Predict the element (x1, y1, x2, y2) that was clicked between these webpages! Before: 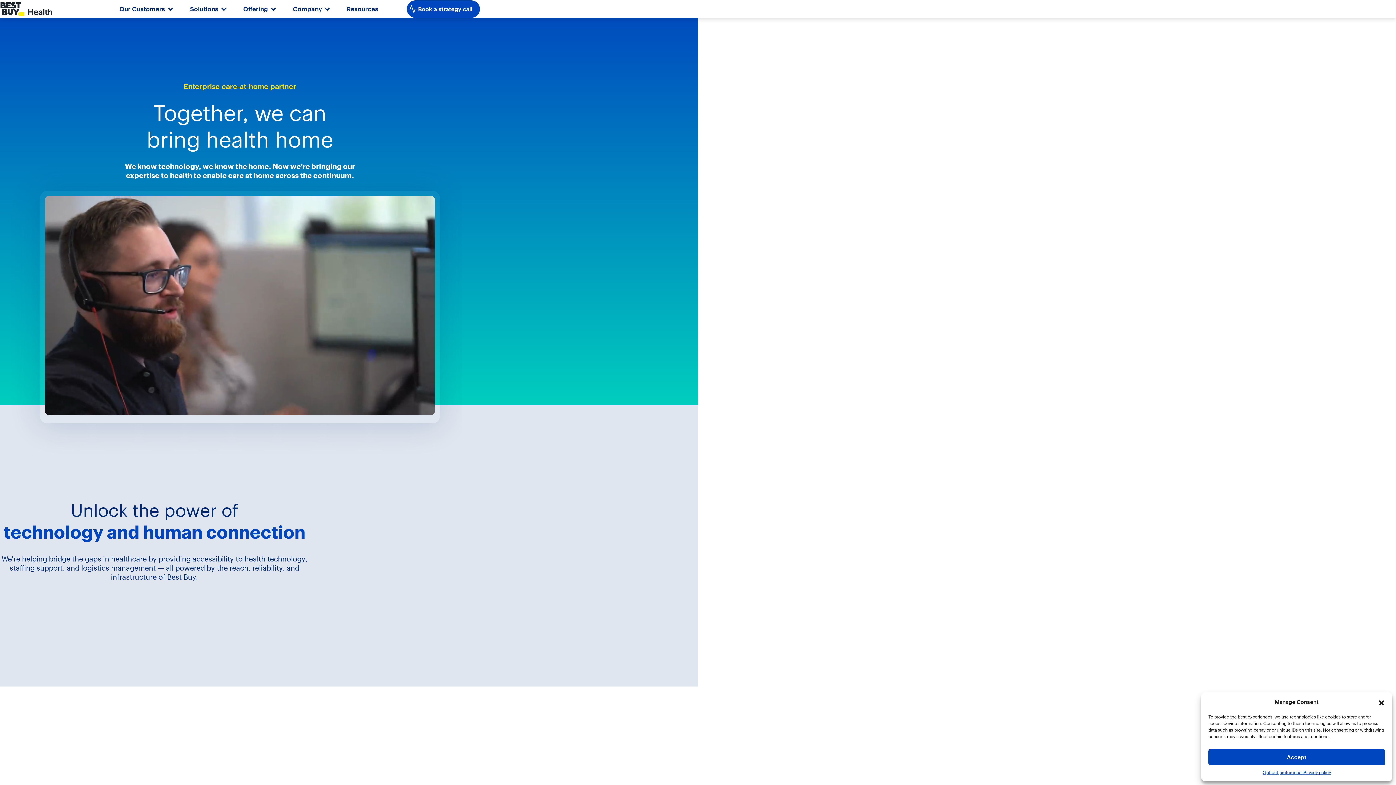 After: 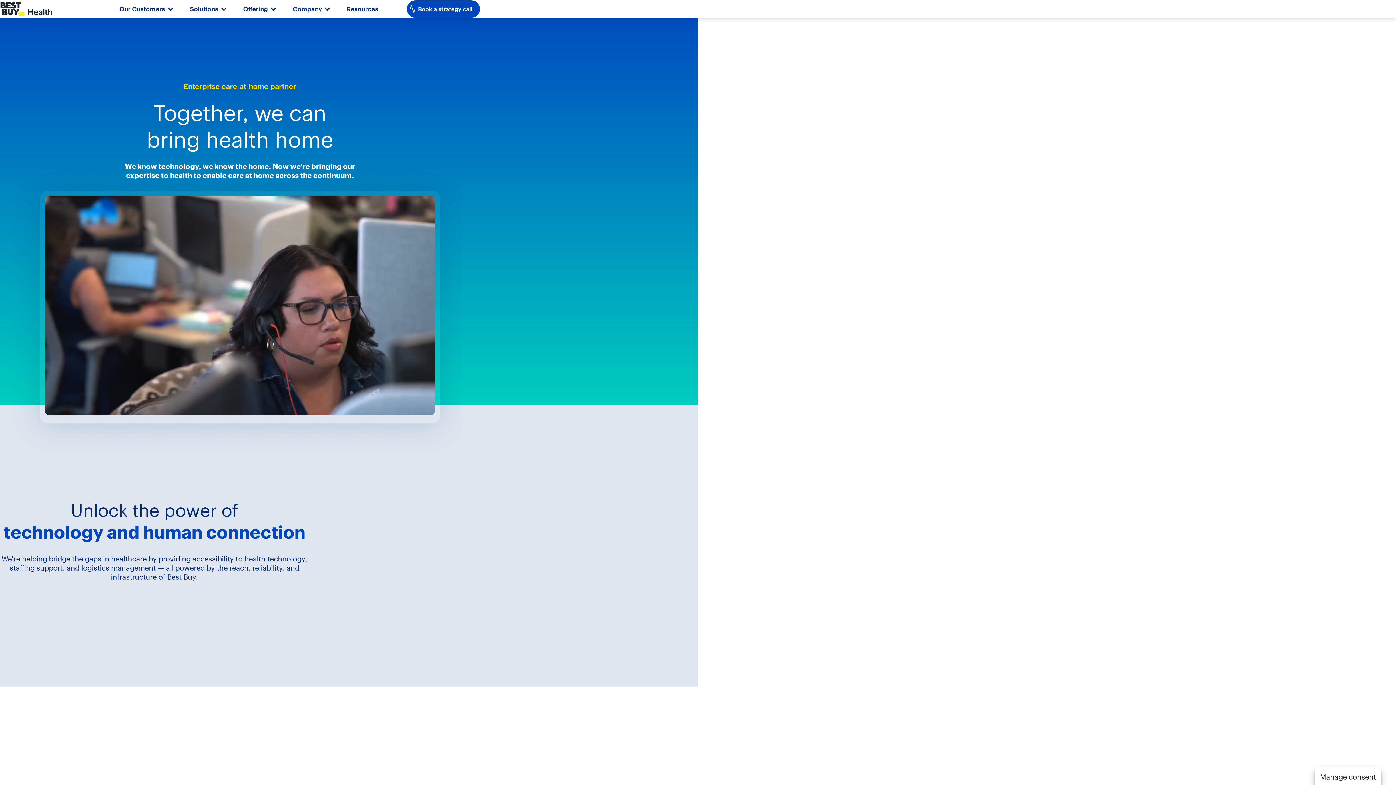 Action: bbox: (1378, 698, 1385, 706) label: Close dialog